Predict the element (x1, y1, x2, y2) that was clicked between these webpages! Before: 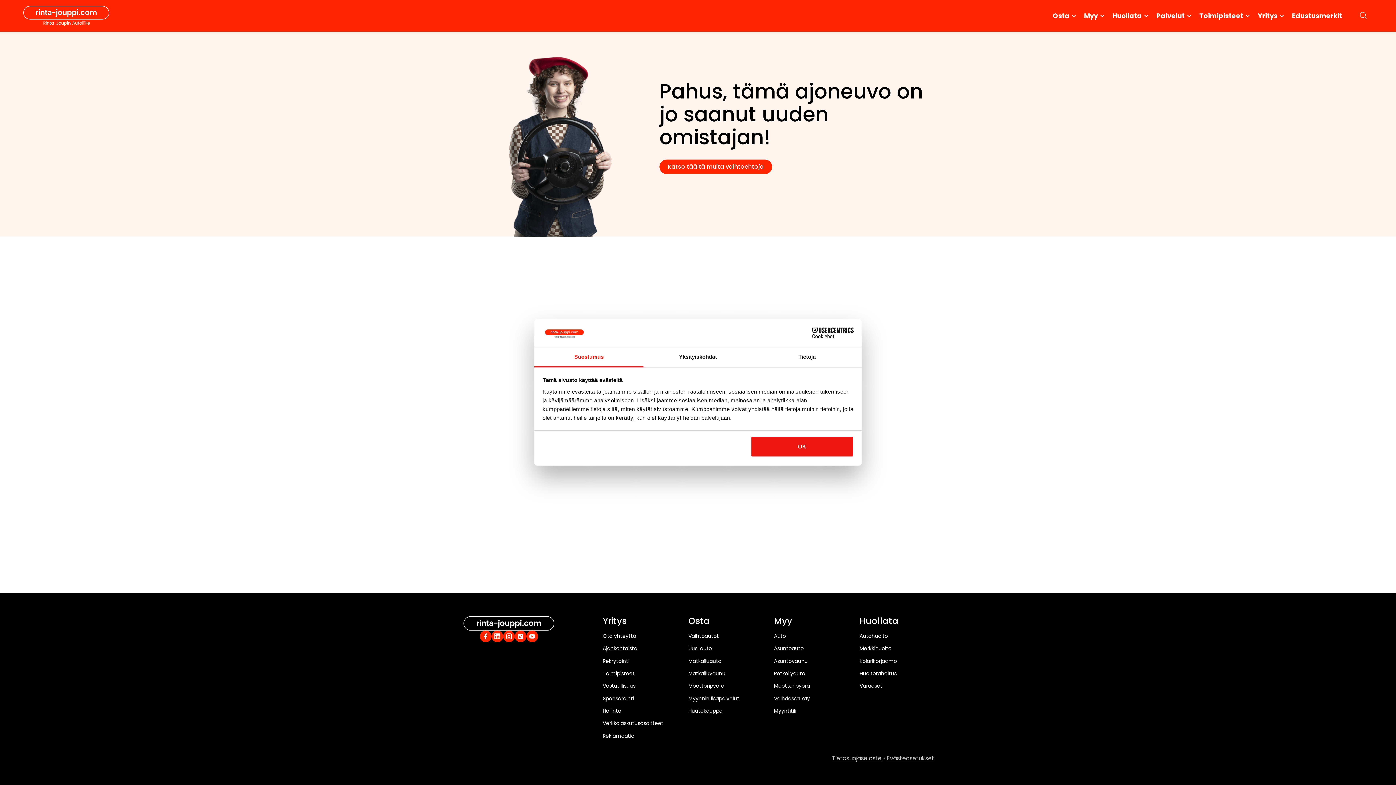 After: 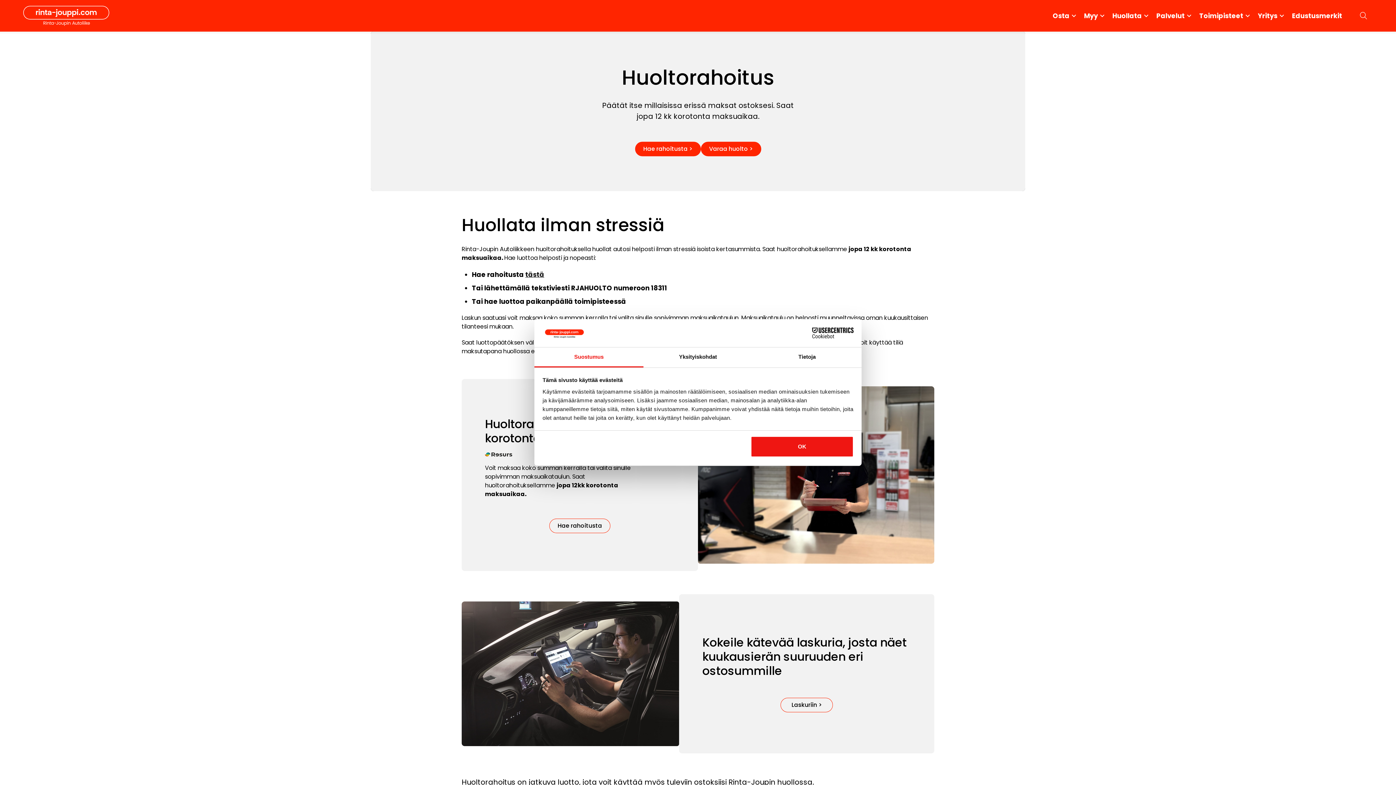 Action: bbox: (859, 669, 896, 678) label: Huoltorahoitus